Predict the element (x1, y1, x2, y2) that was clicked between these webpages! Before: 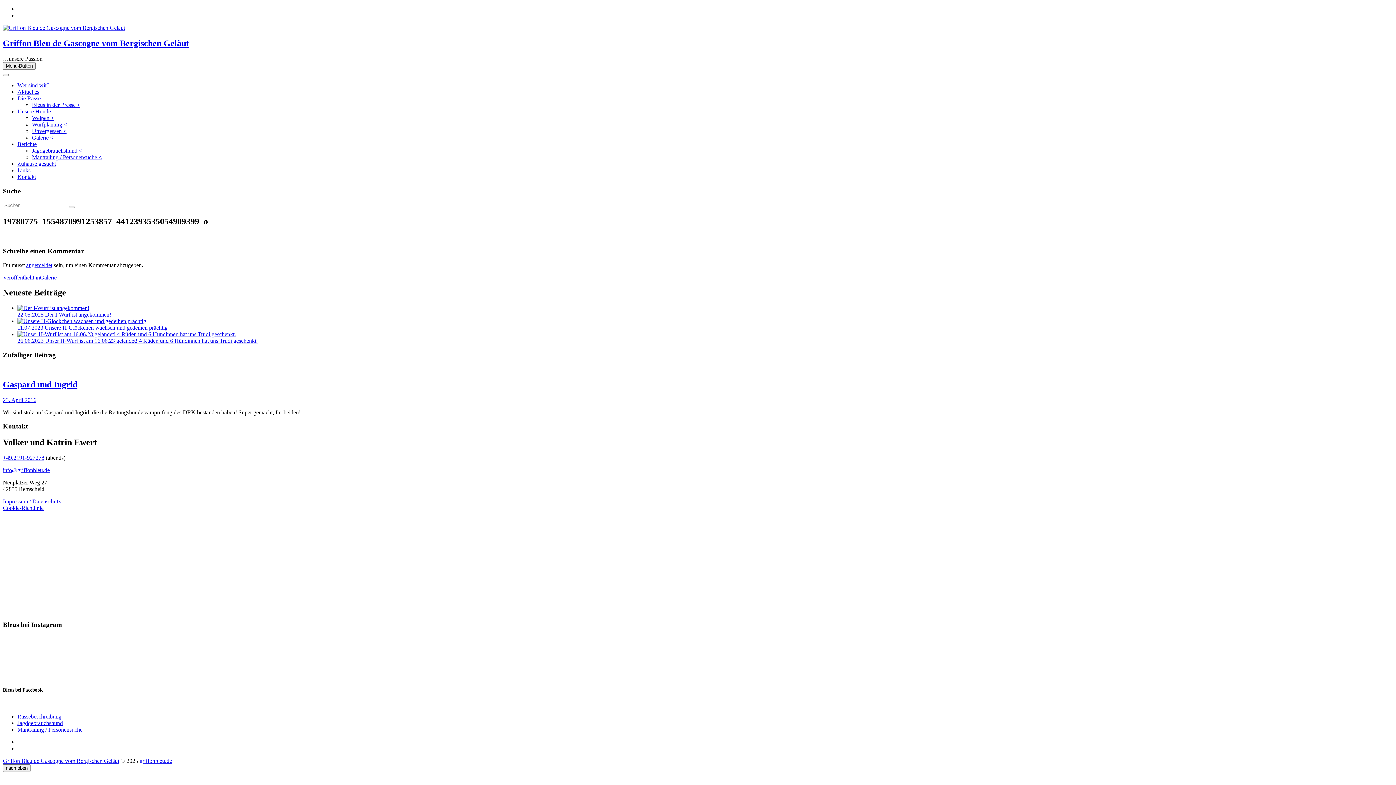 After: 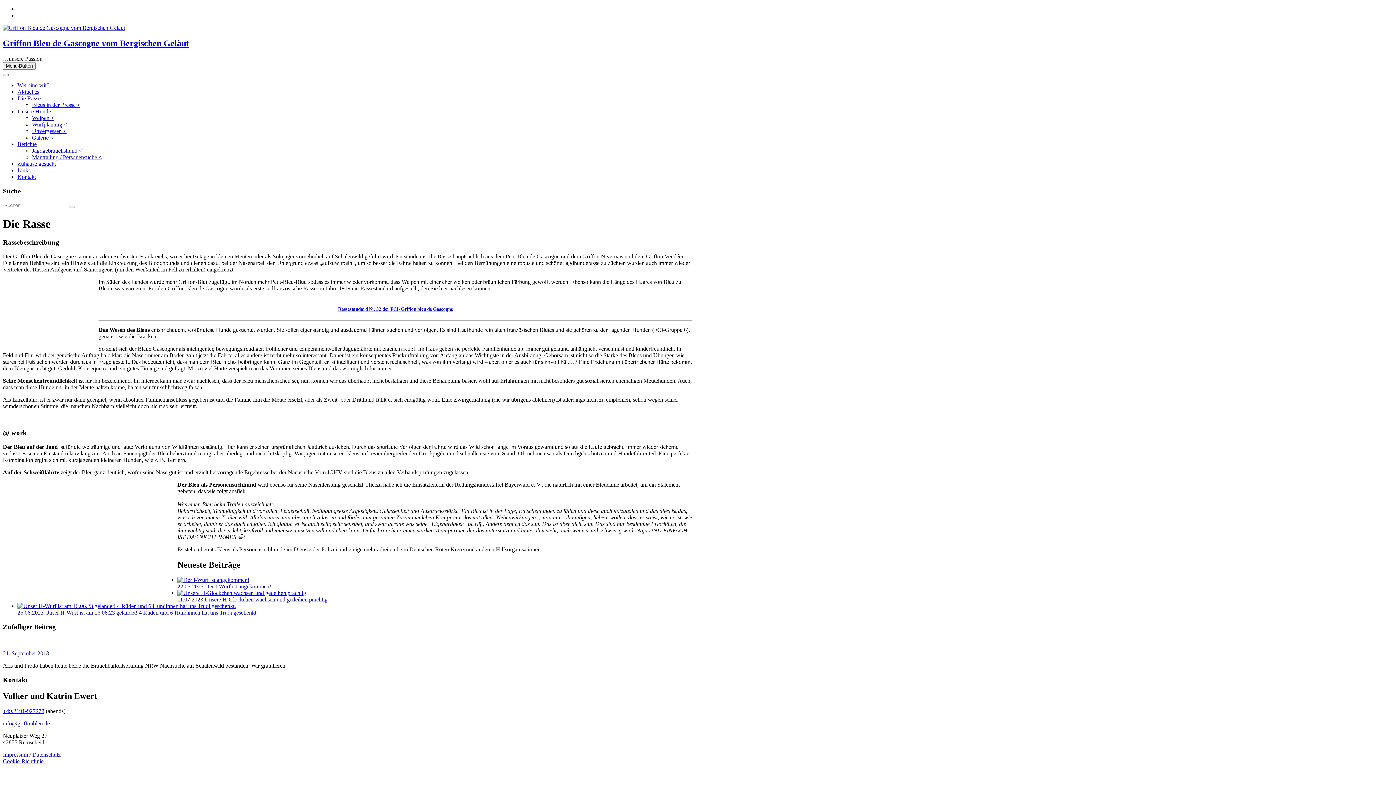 Action: bbox: (17, 713, 61, 720) label: Rassebeschreibung